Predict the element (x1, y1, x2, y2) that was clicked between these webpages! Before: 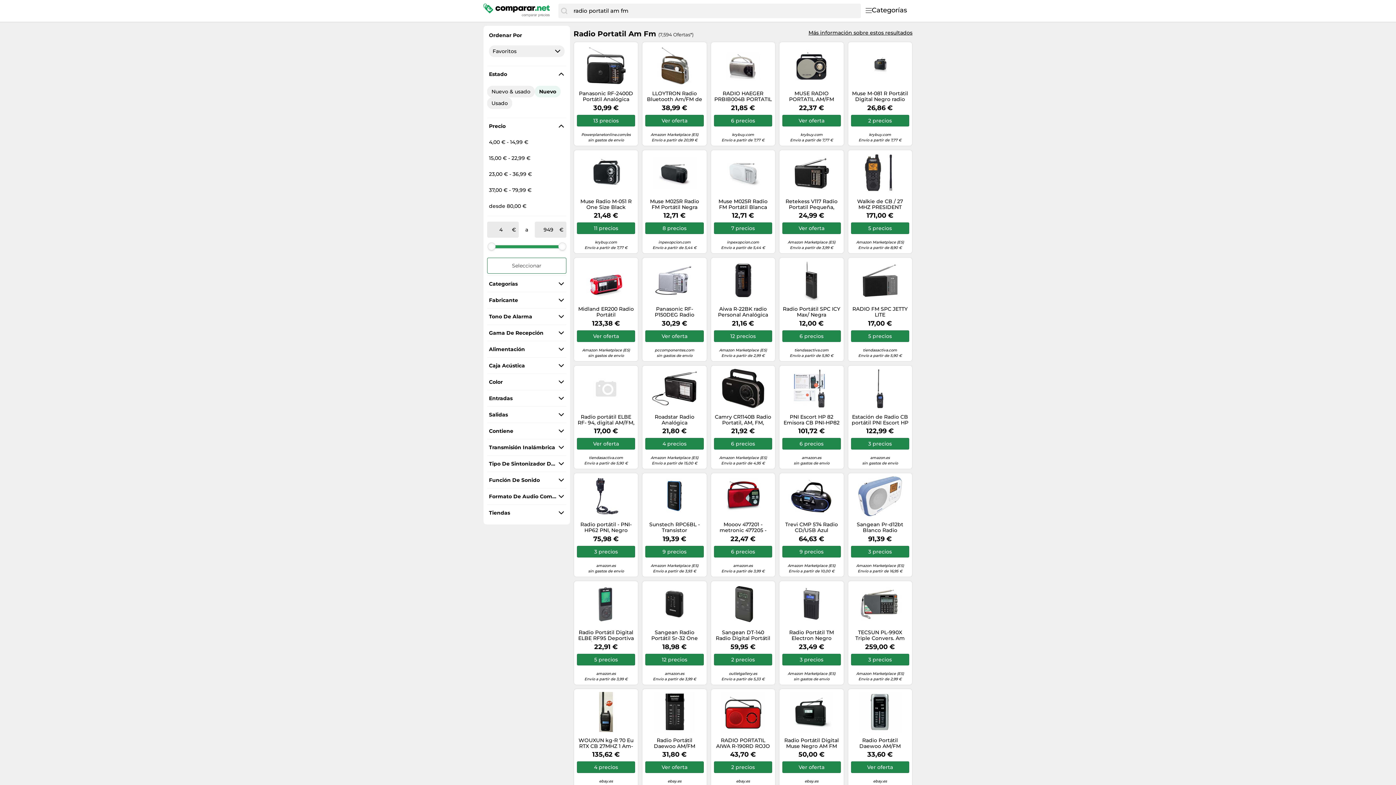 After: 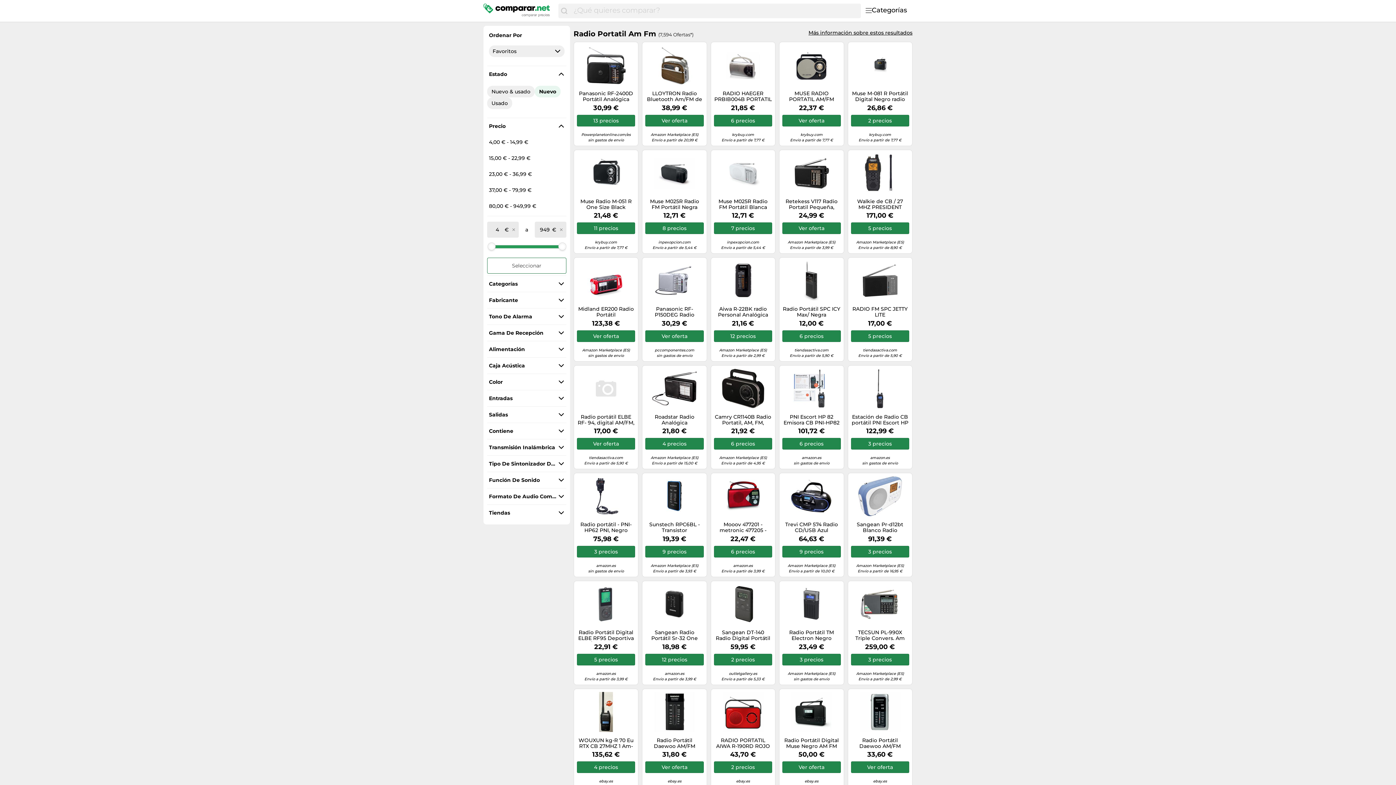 Action: label: Seleccionar bbox: (487, 257, 566, 273)